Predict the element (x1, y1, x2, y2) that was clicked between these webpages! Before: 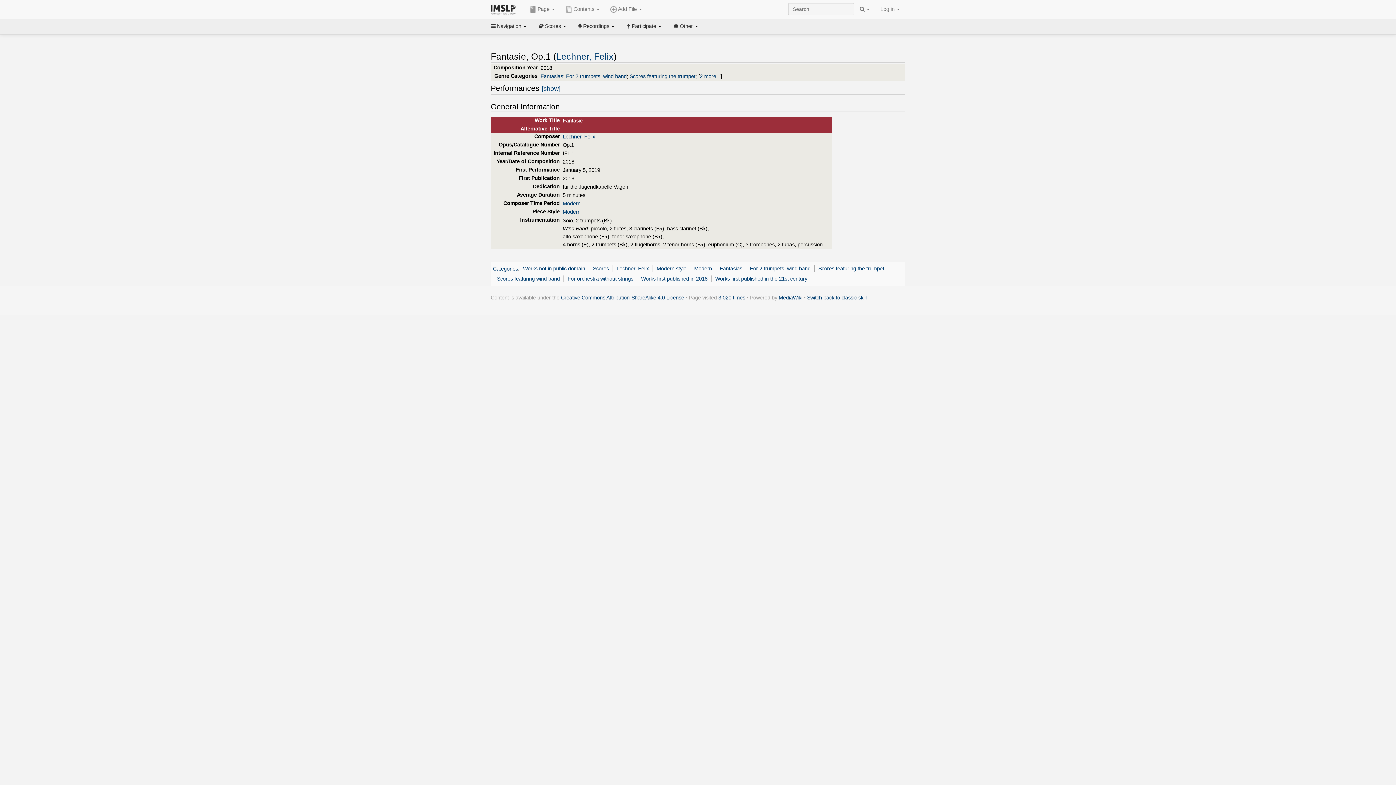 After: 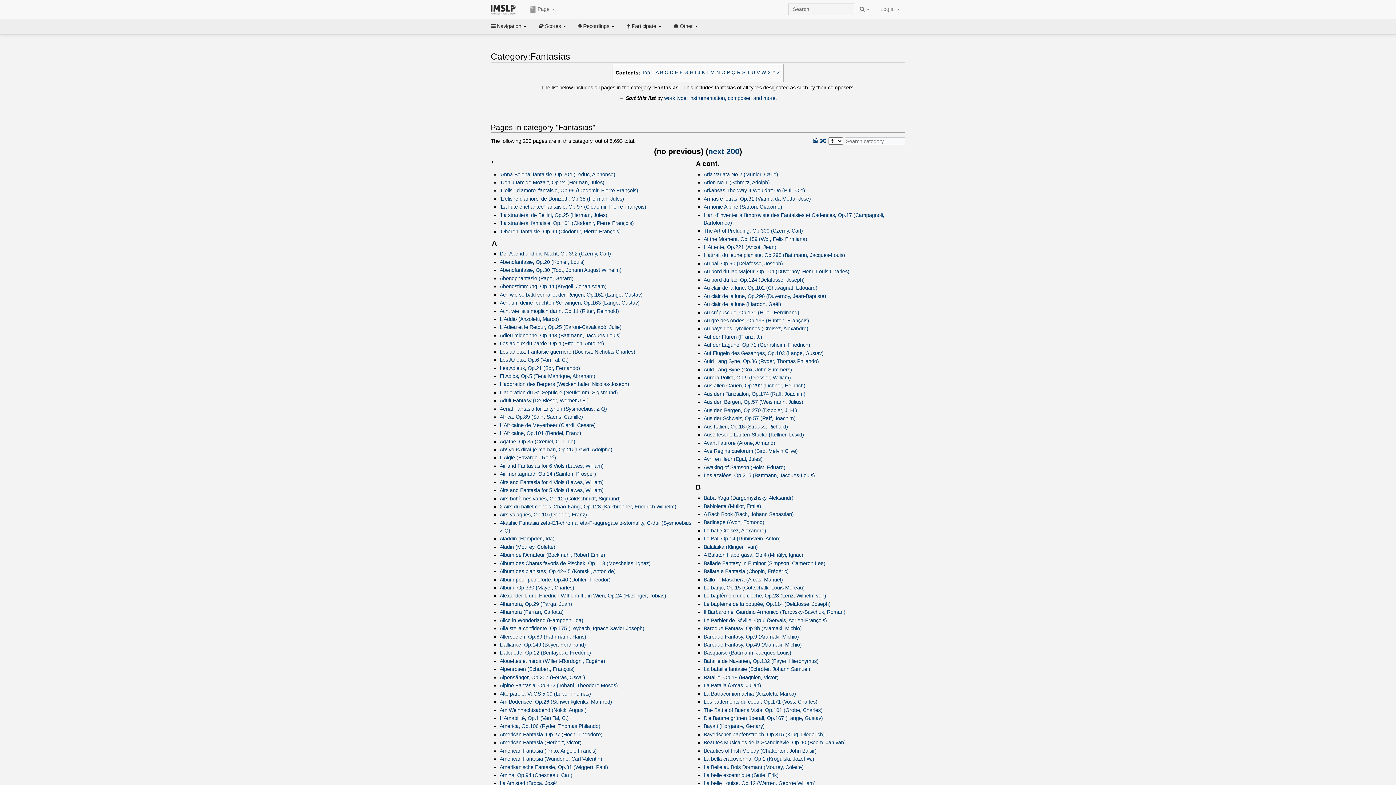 Action: bbox: (719, 265, 742, 271) label: Fantasias